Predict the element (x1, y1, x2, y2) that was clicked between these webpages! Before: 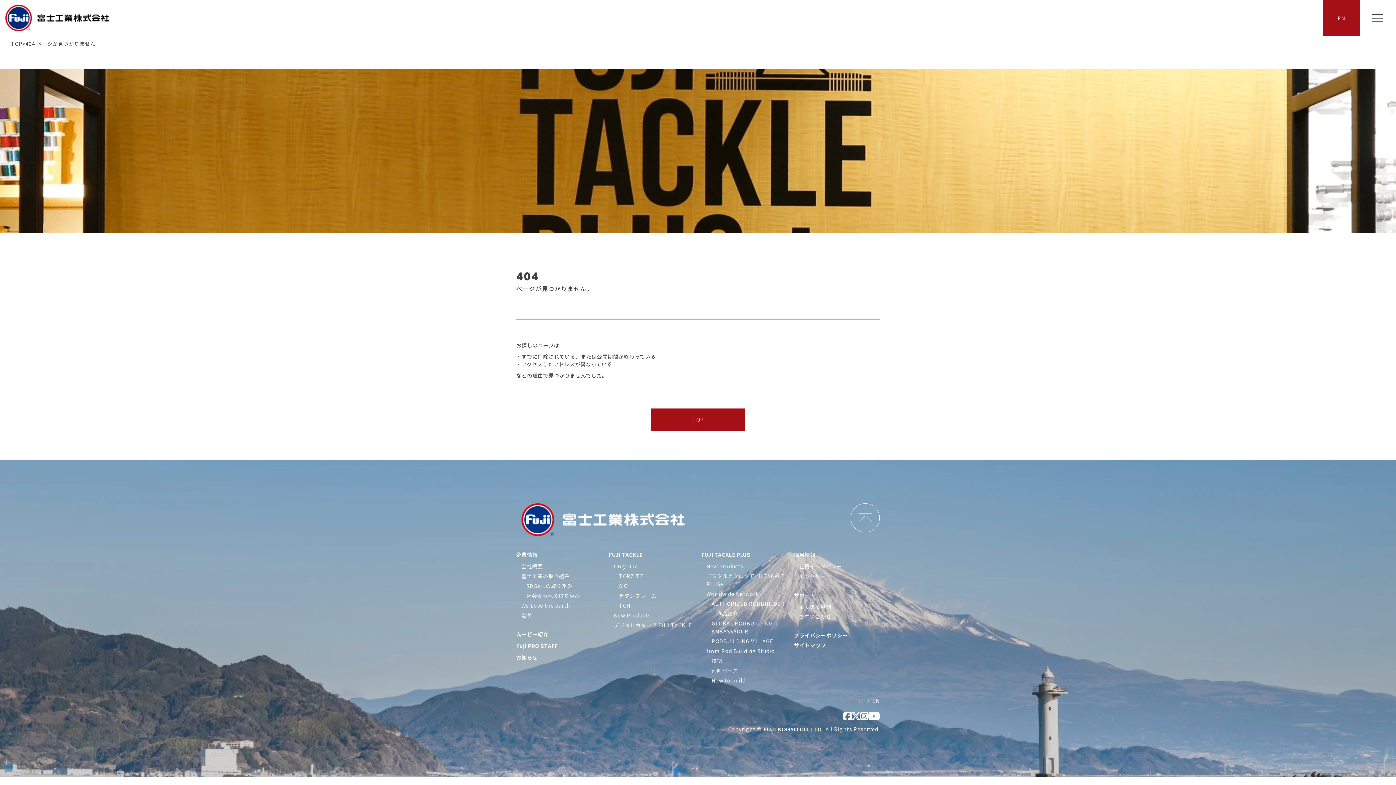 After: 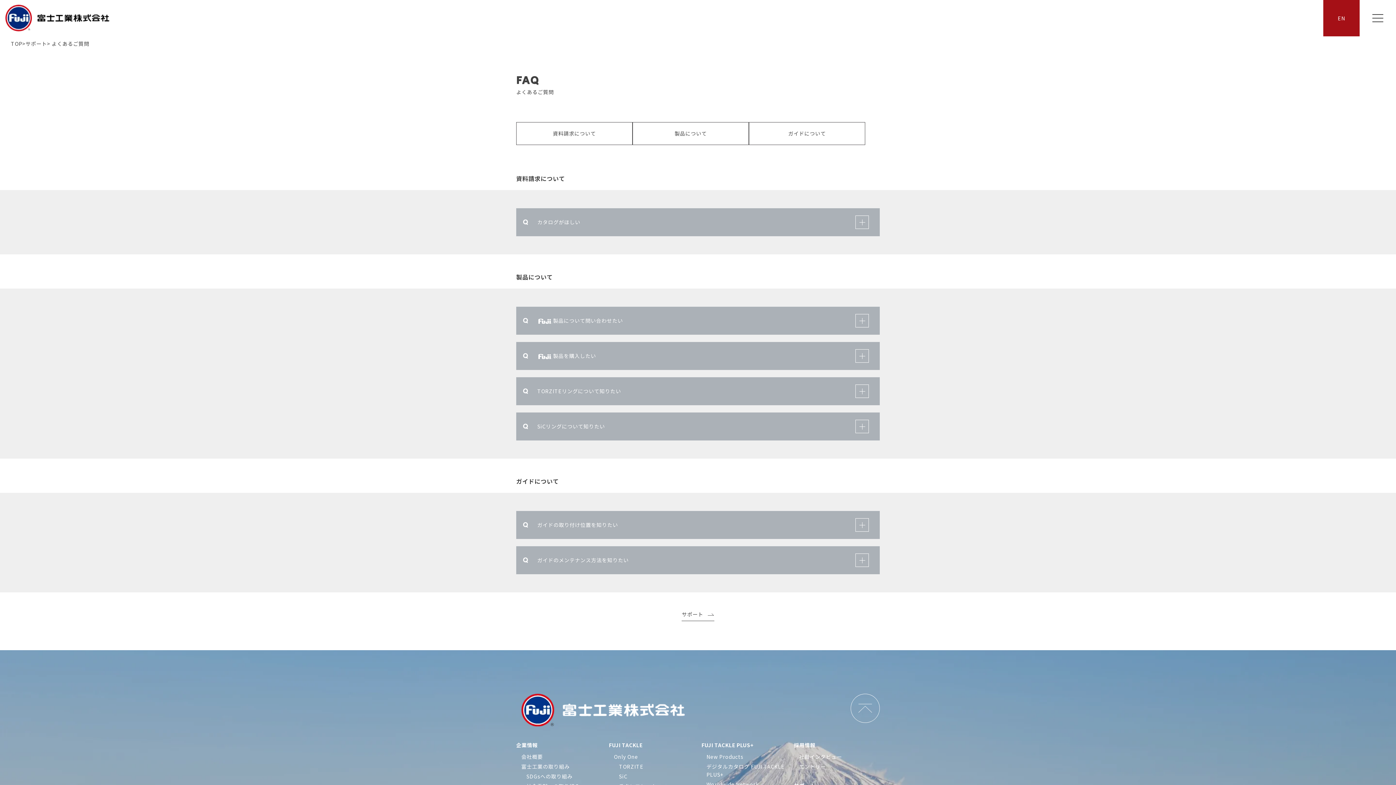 Action: bbox: (799, 602, 831, 610) label: よくある質問